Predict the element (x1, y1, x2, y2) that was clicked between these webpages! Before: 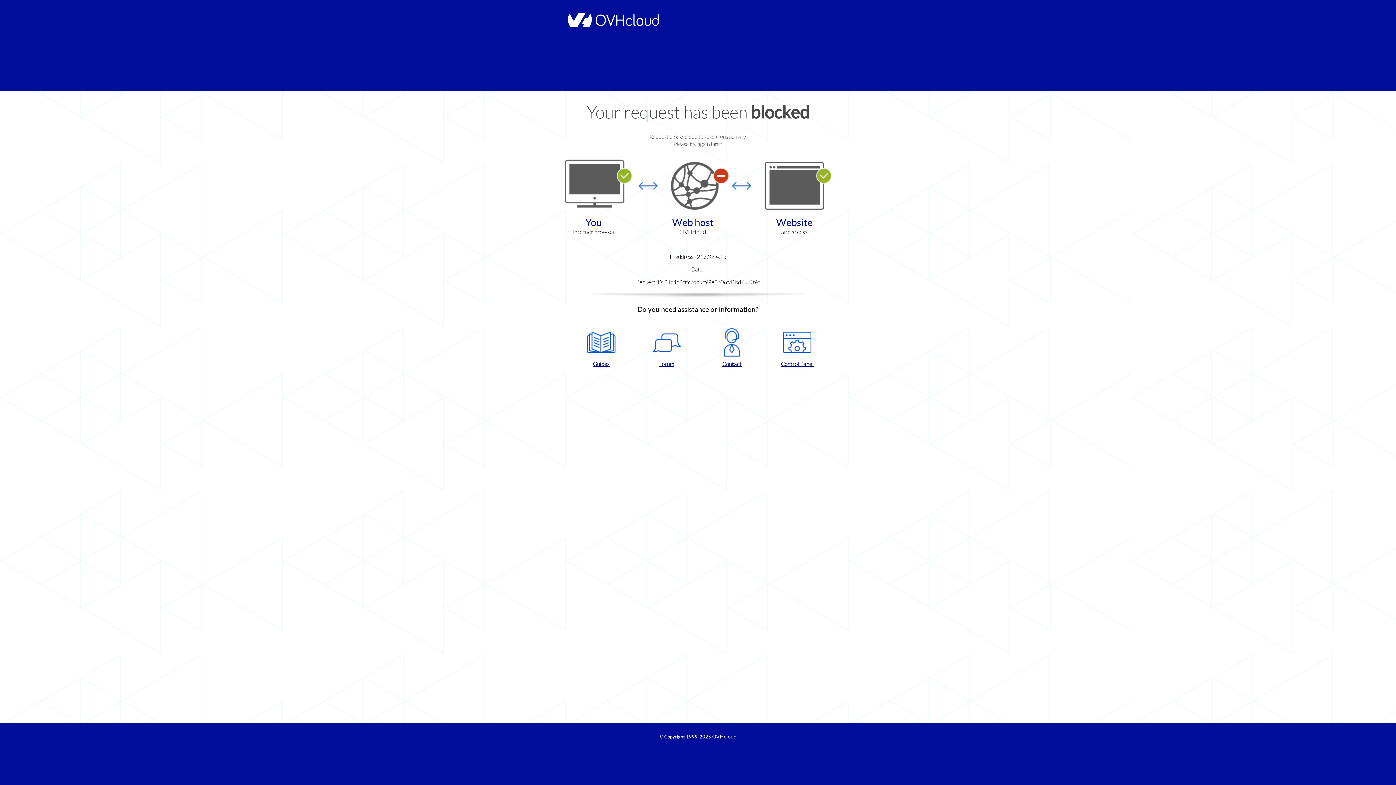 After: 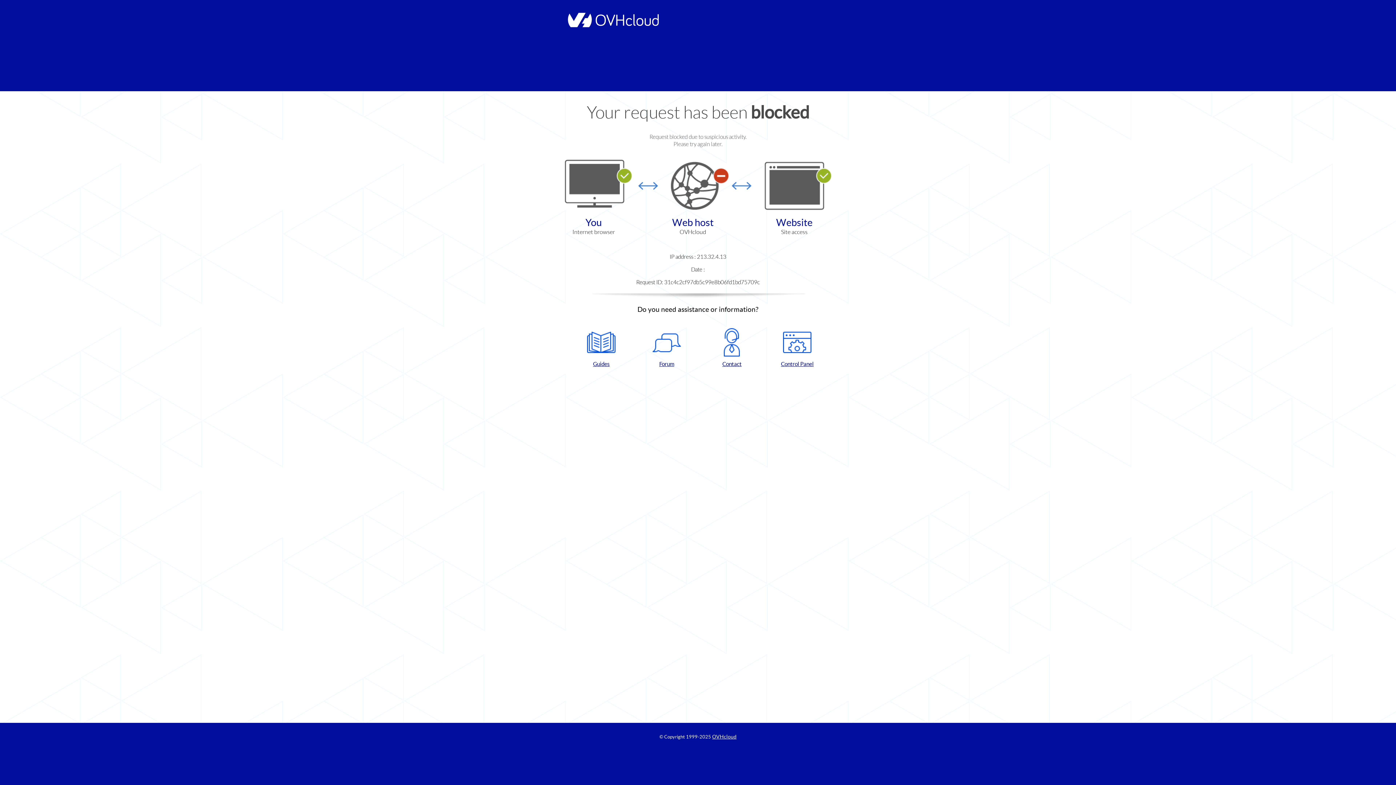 Action: label: Contact bbox: (702, 328, 761, 368)